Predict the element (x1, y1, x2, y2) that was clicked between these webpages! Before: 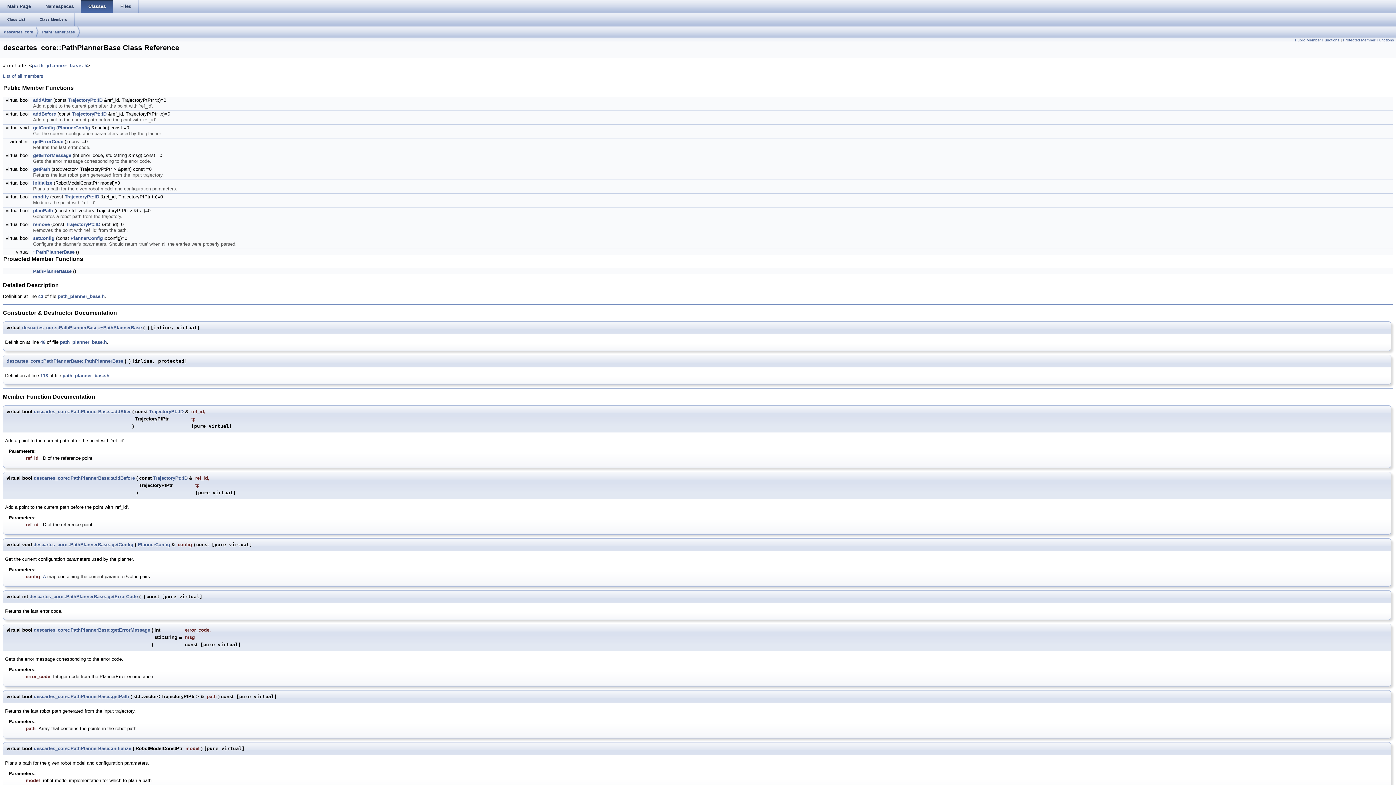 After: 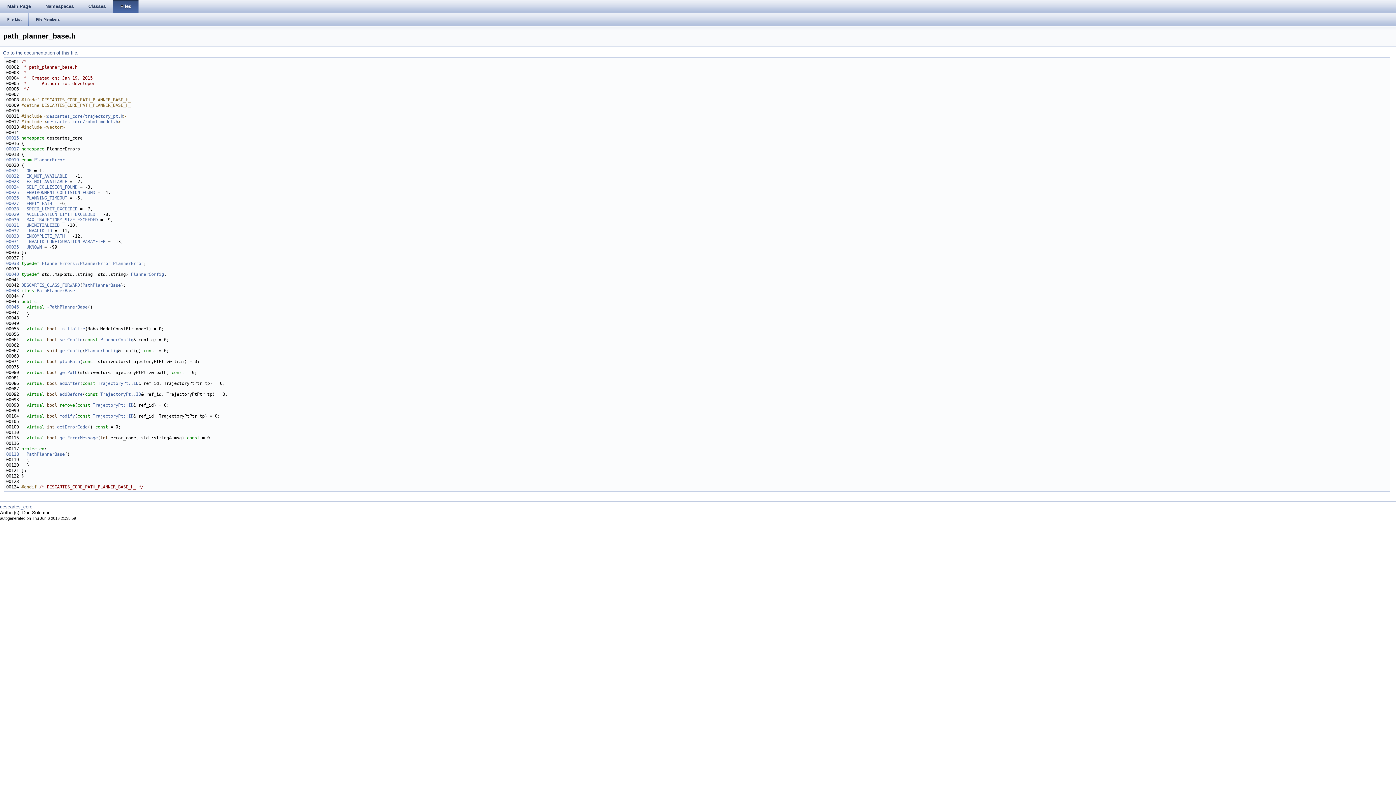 Action: label: path_planner_base.h bbox: (57, 293, 104, 299)